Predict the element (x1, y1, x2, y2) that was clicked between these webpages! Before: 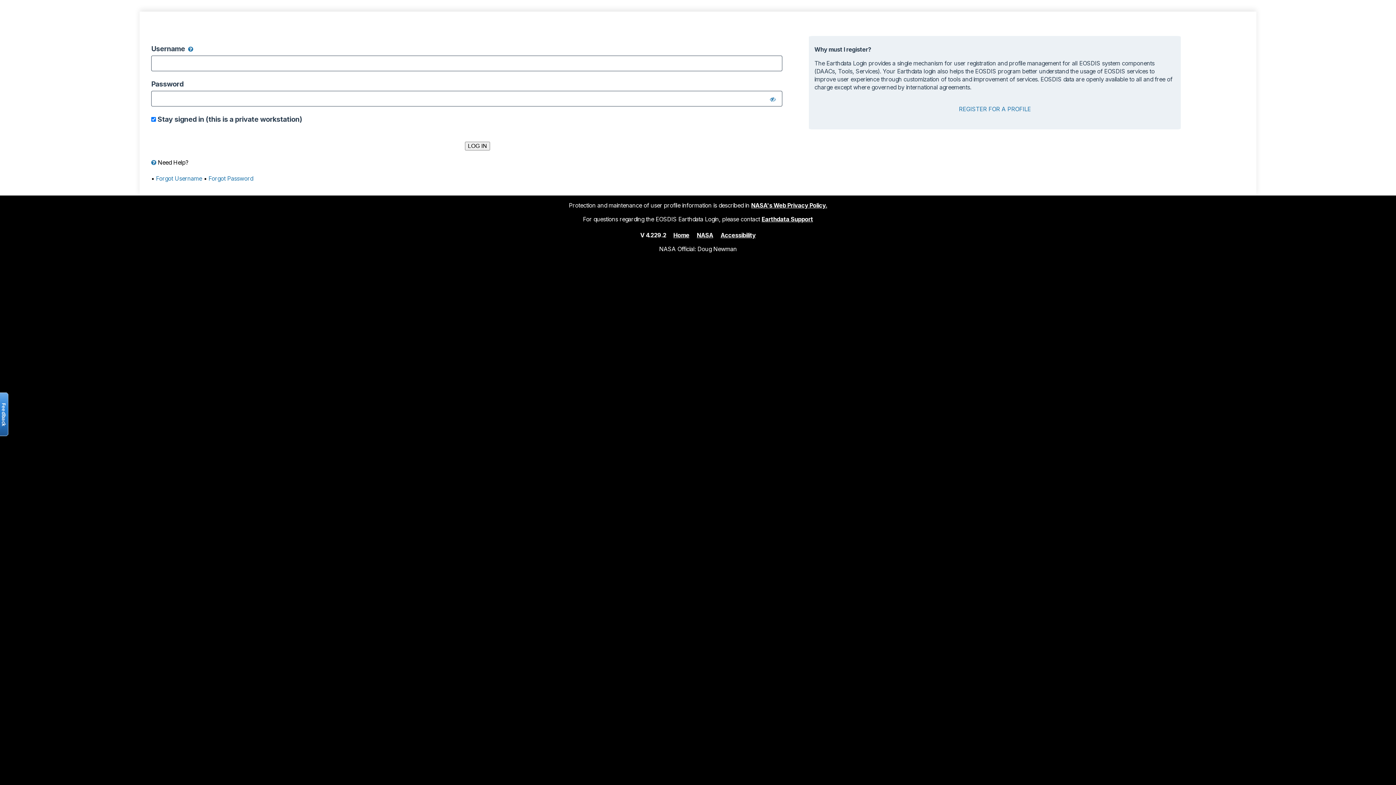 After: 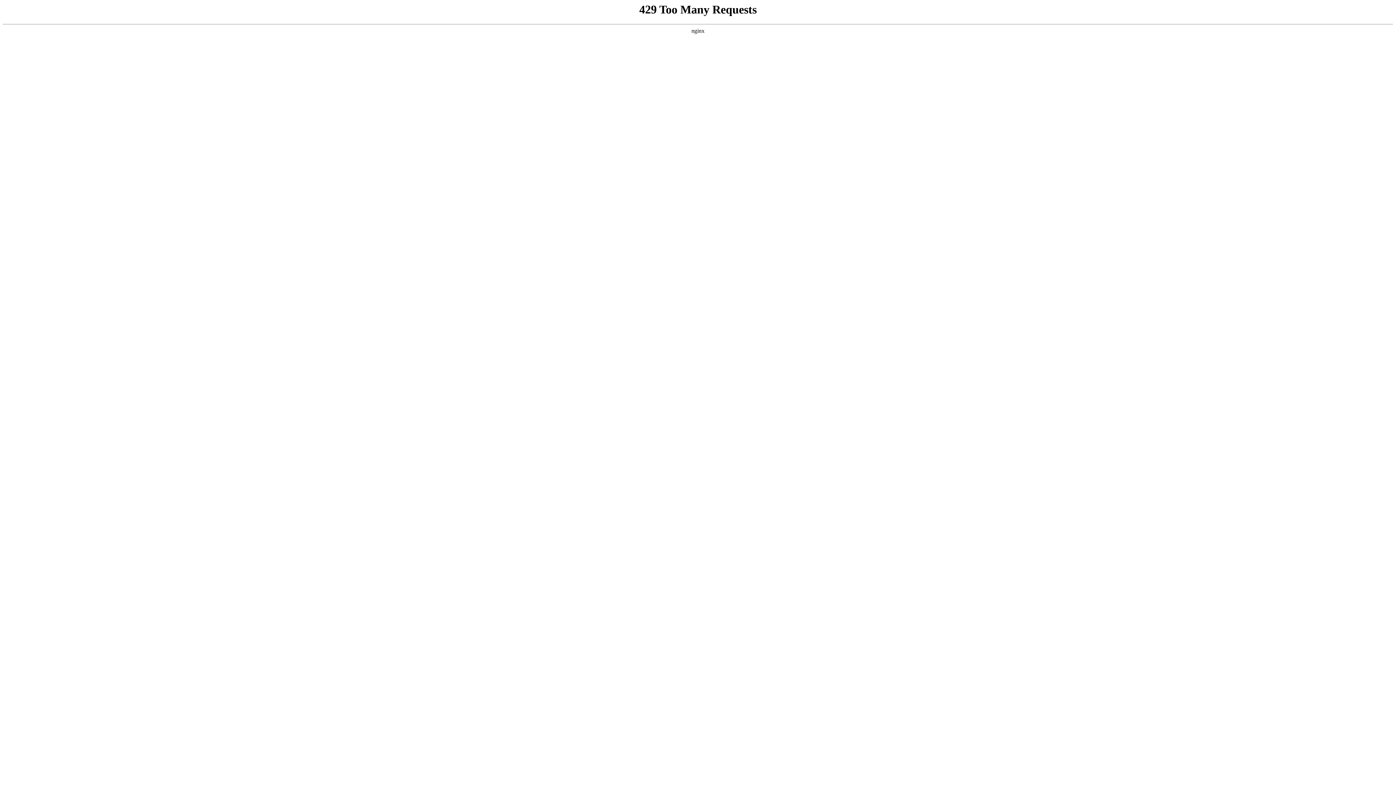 Action: label: Accessibility bbox: (720, 231, 755, 238)